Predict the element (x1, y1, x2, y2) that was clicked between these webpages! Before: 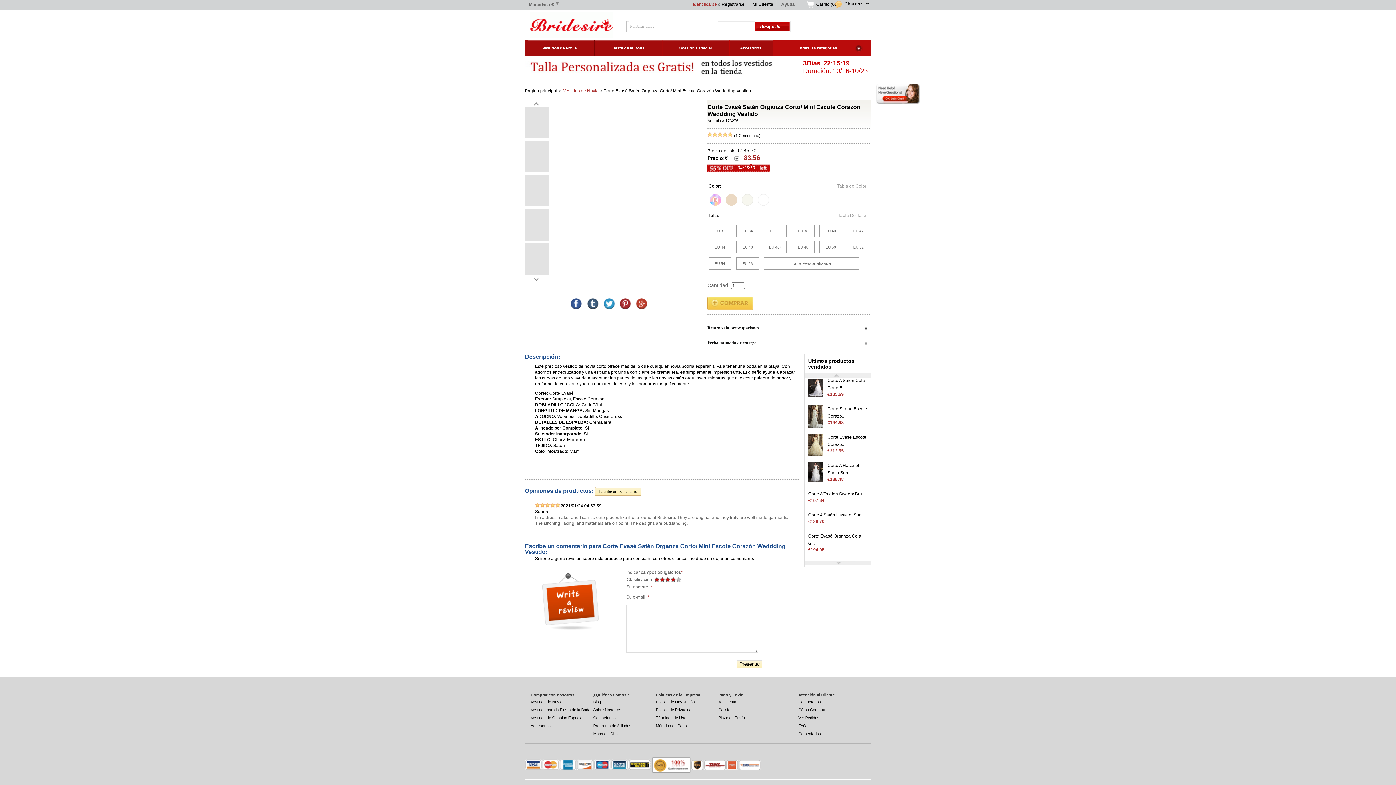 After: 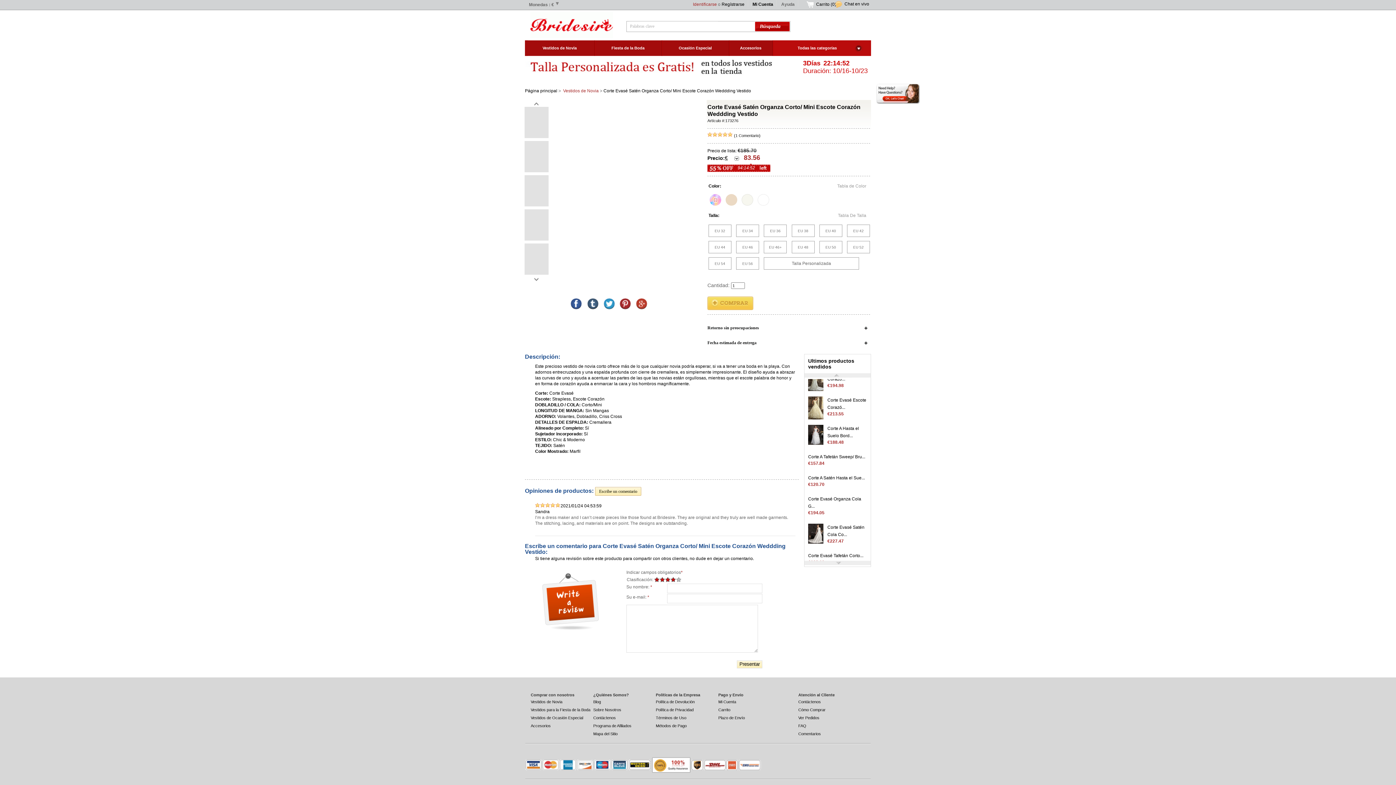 Action: label: Corte Evasé Satén Organza Corto/ Mini Escote Corazón Weddding Vestido bbox: (603, 88, 751, 93)